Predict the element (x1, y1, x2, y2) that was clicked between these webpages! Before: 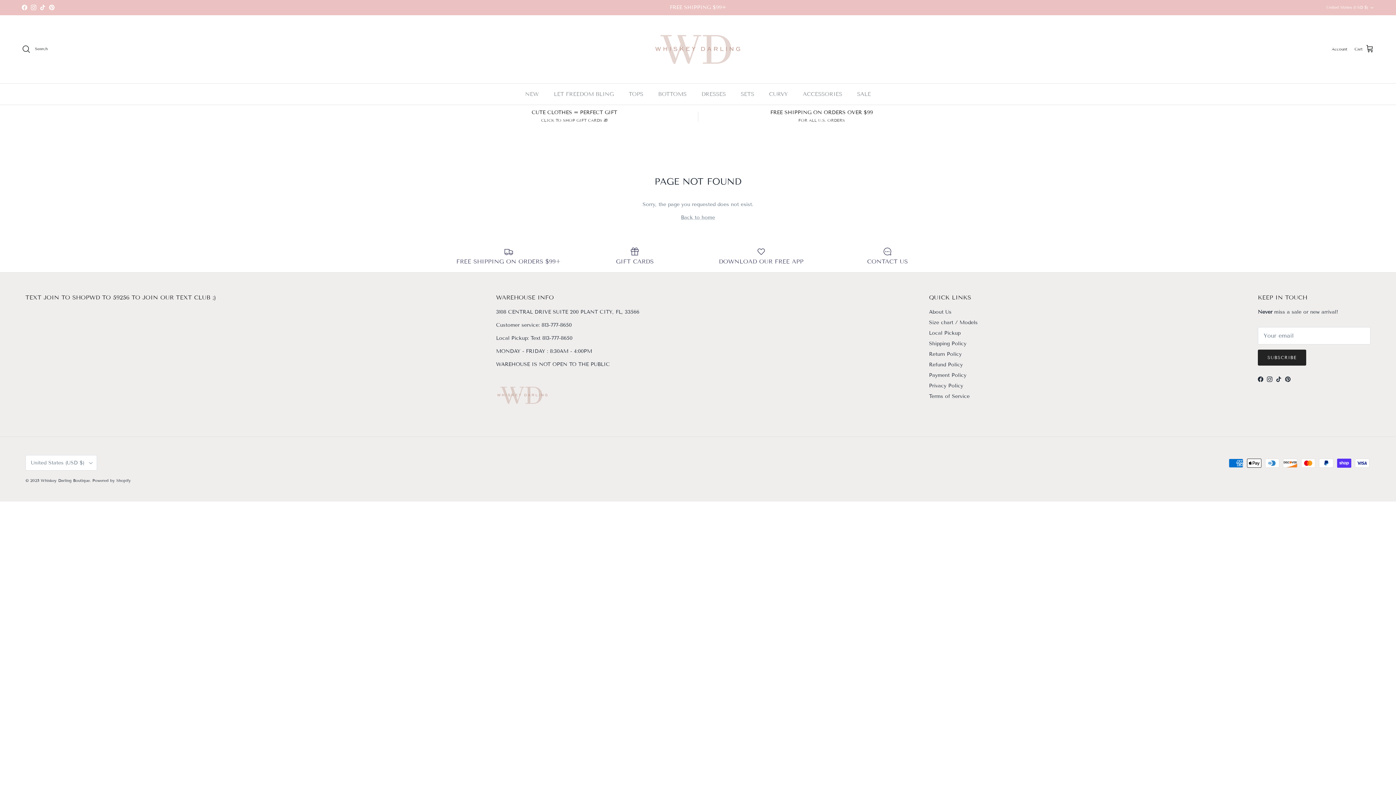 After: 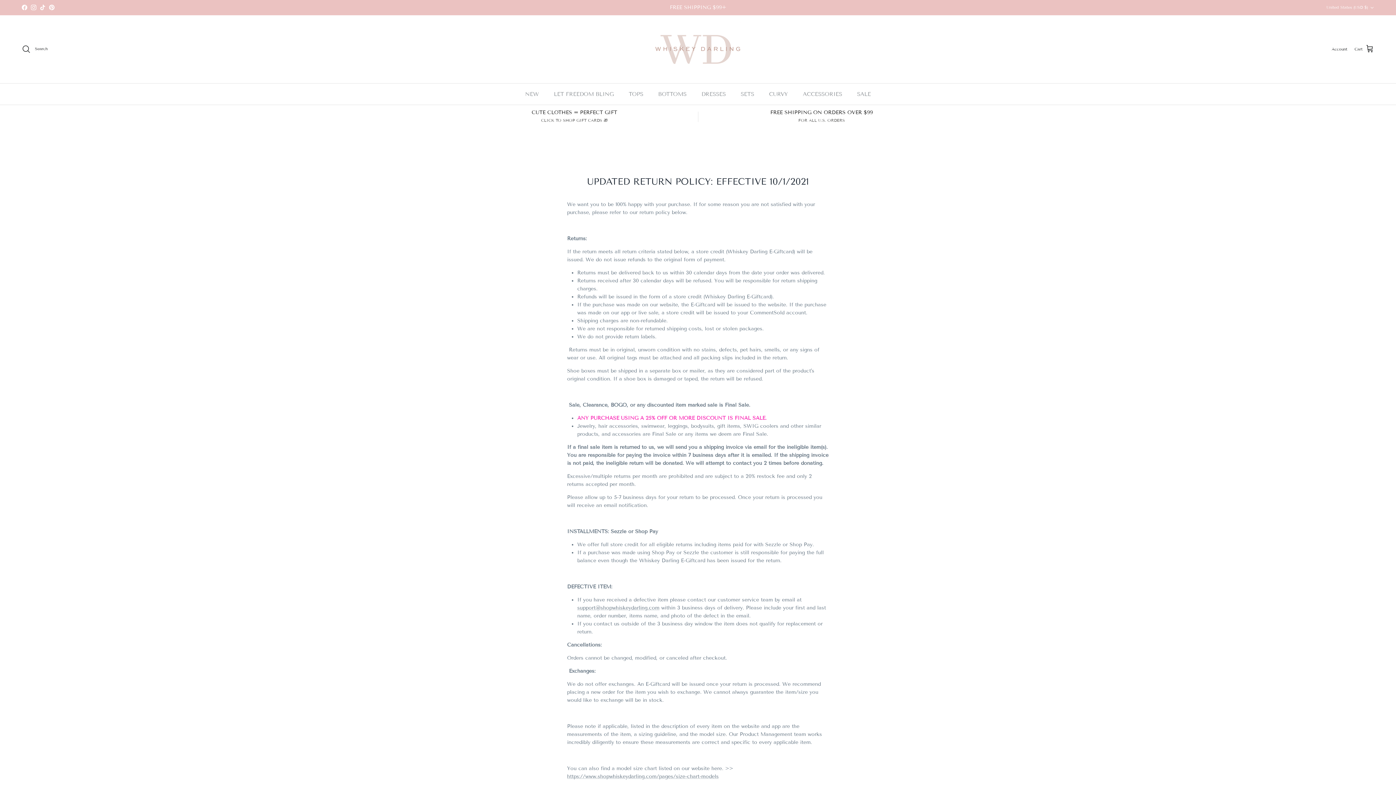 Action: bbox: (929, 351, 961, 357) label: Return Policy